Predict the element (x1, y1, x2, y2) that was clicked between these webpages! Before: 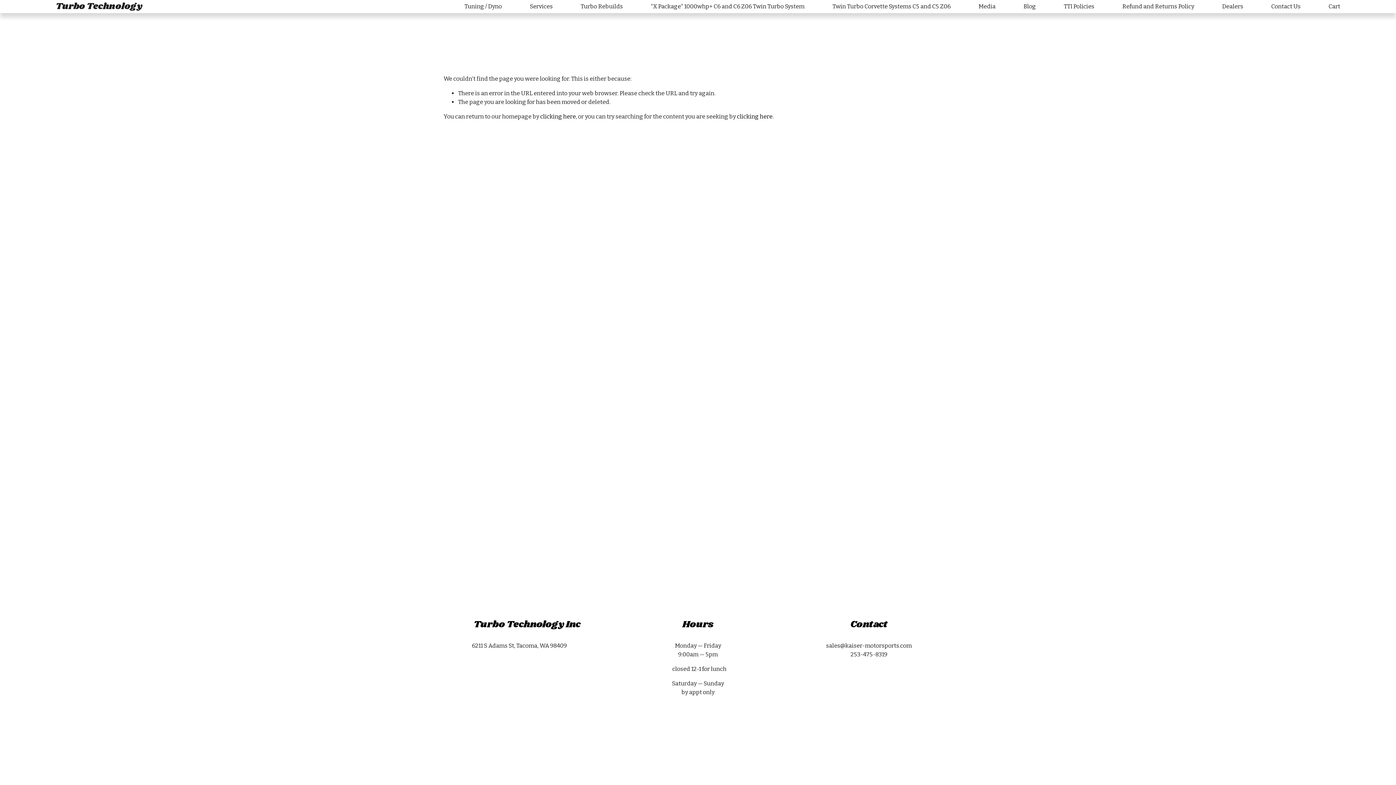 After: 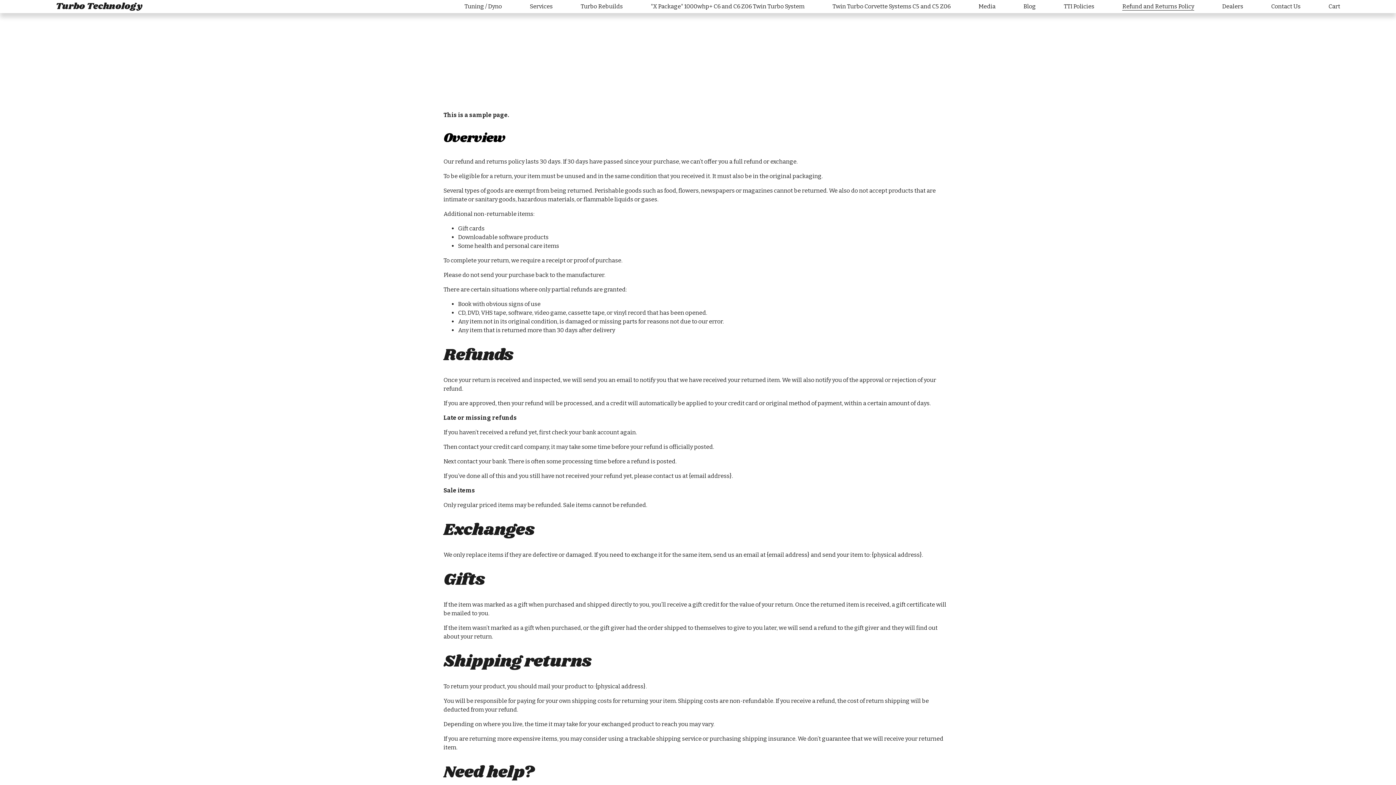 Action: bbox: (1122, 1, 1194, 11) label: Refund and Returns Policy